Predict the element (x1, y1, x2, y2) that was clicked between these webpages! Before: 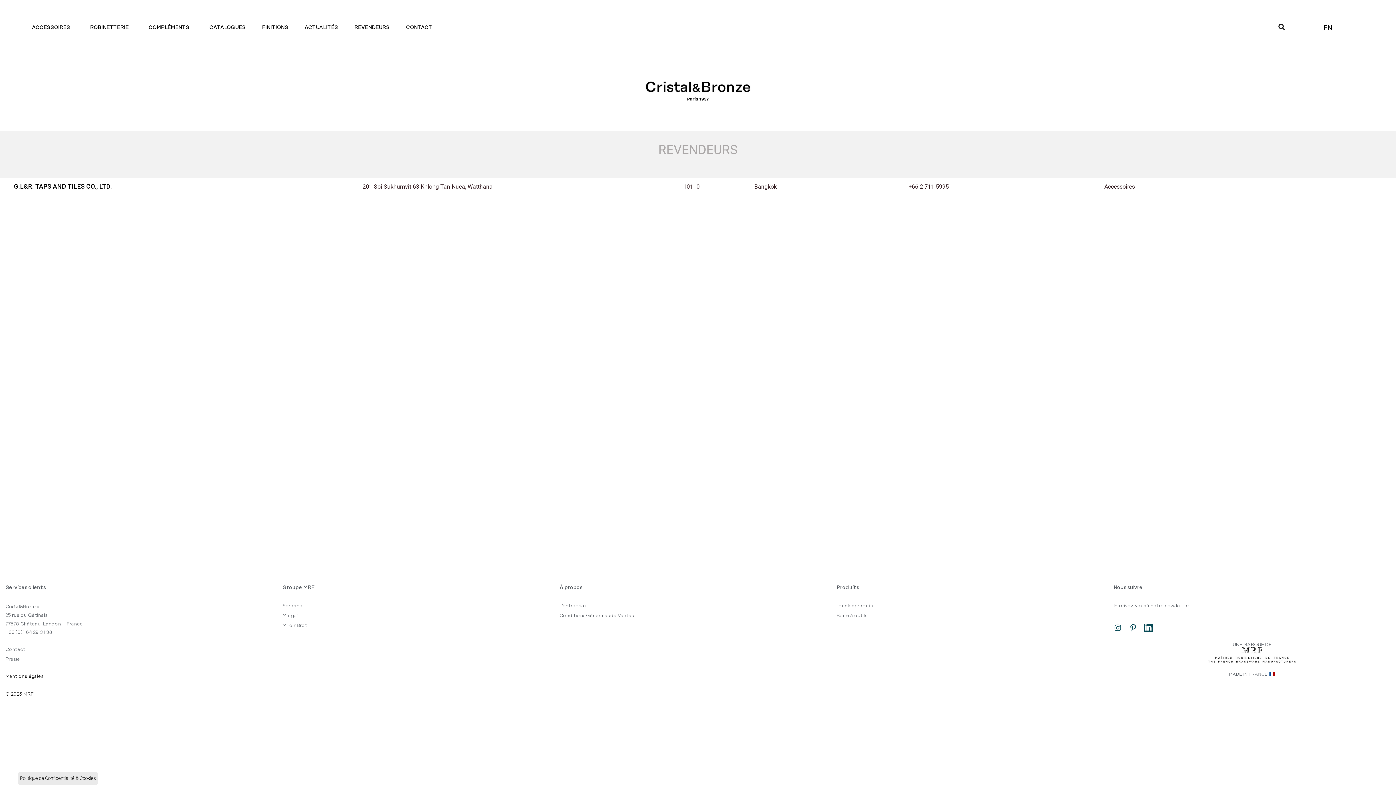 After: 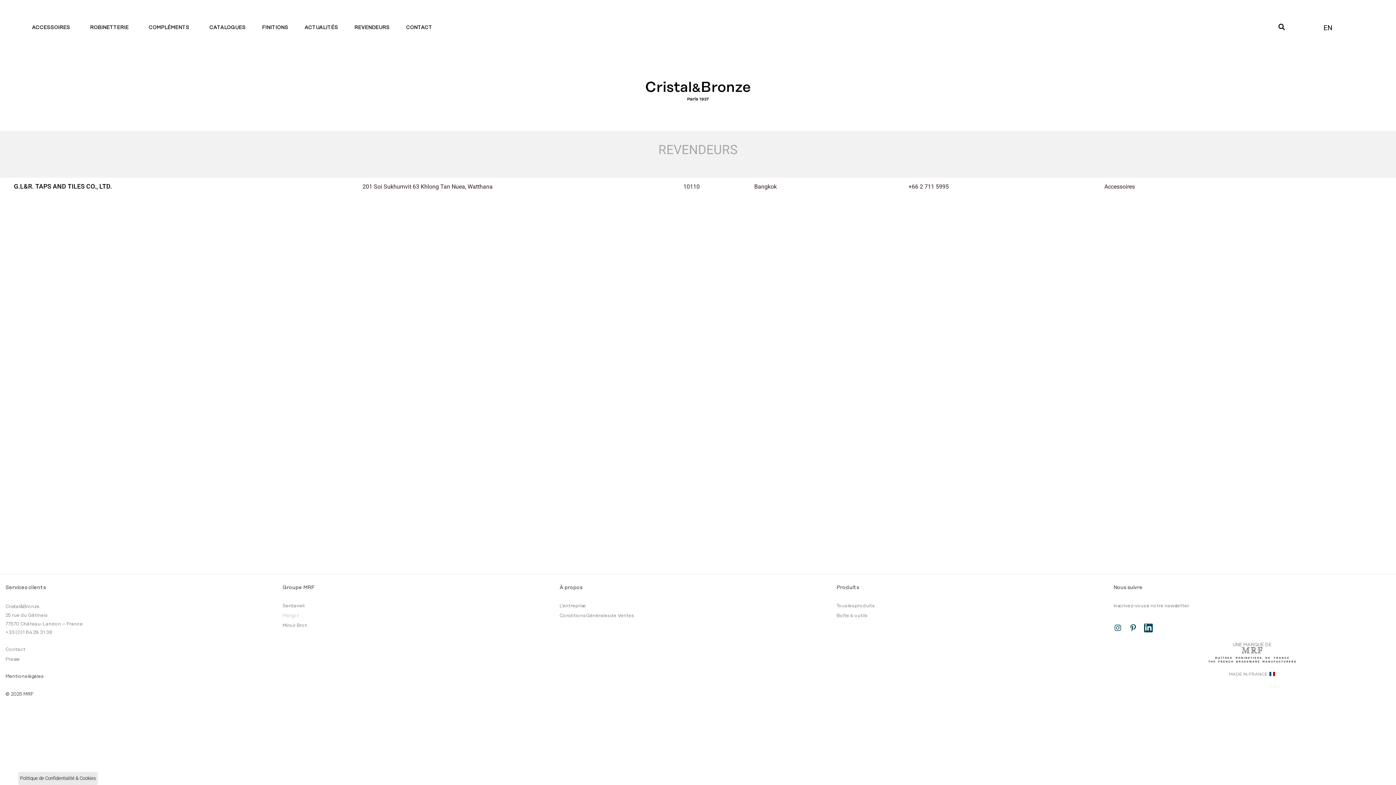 Action: bbox: (275, 611, 559, 621) label: Margot